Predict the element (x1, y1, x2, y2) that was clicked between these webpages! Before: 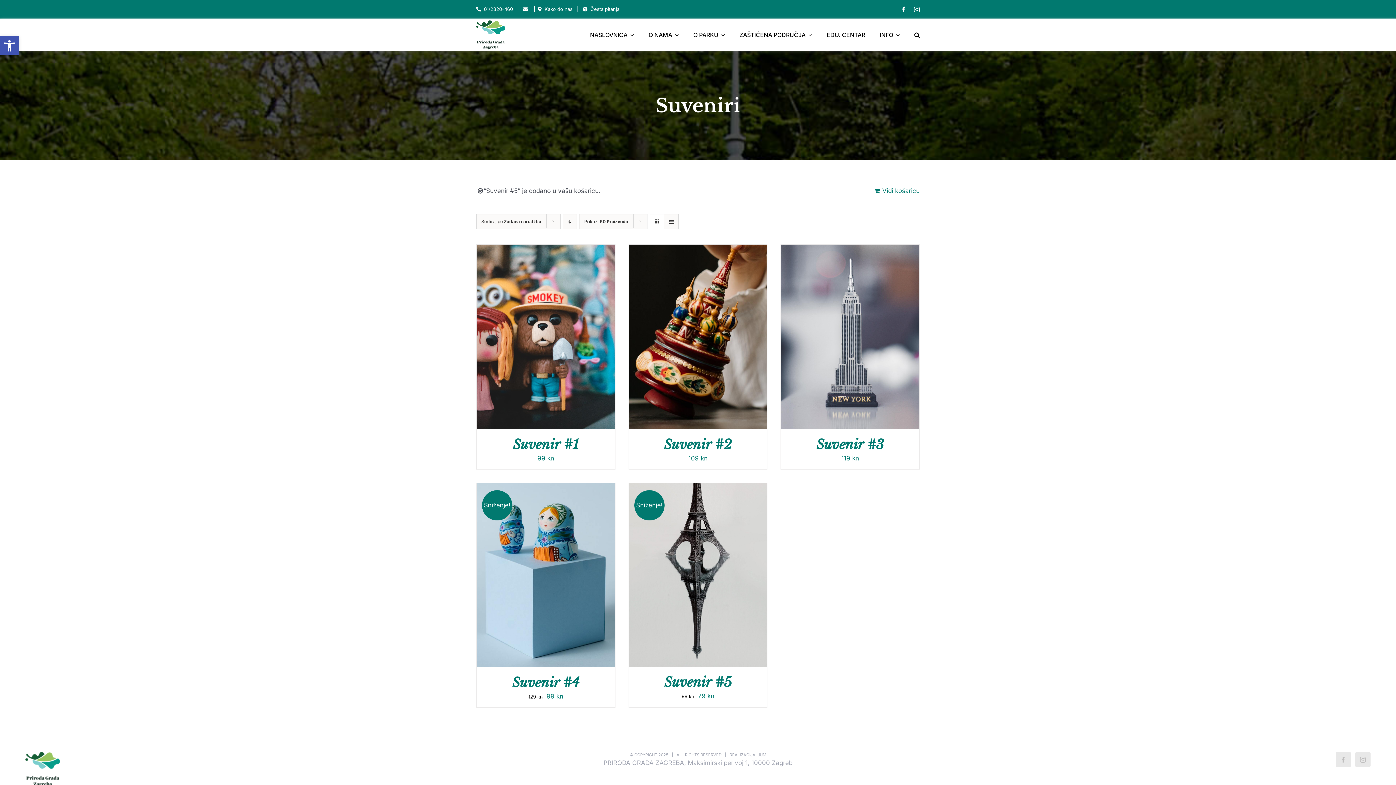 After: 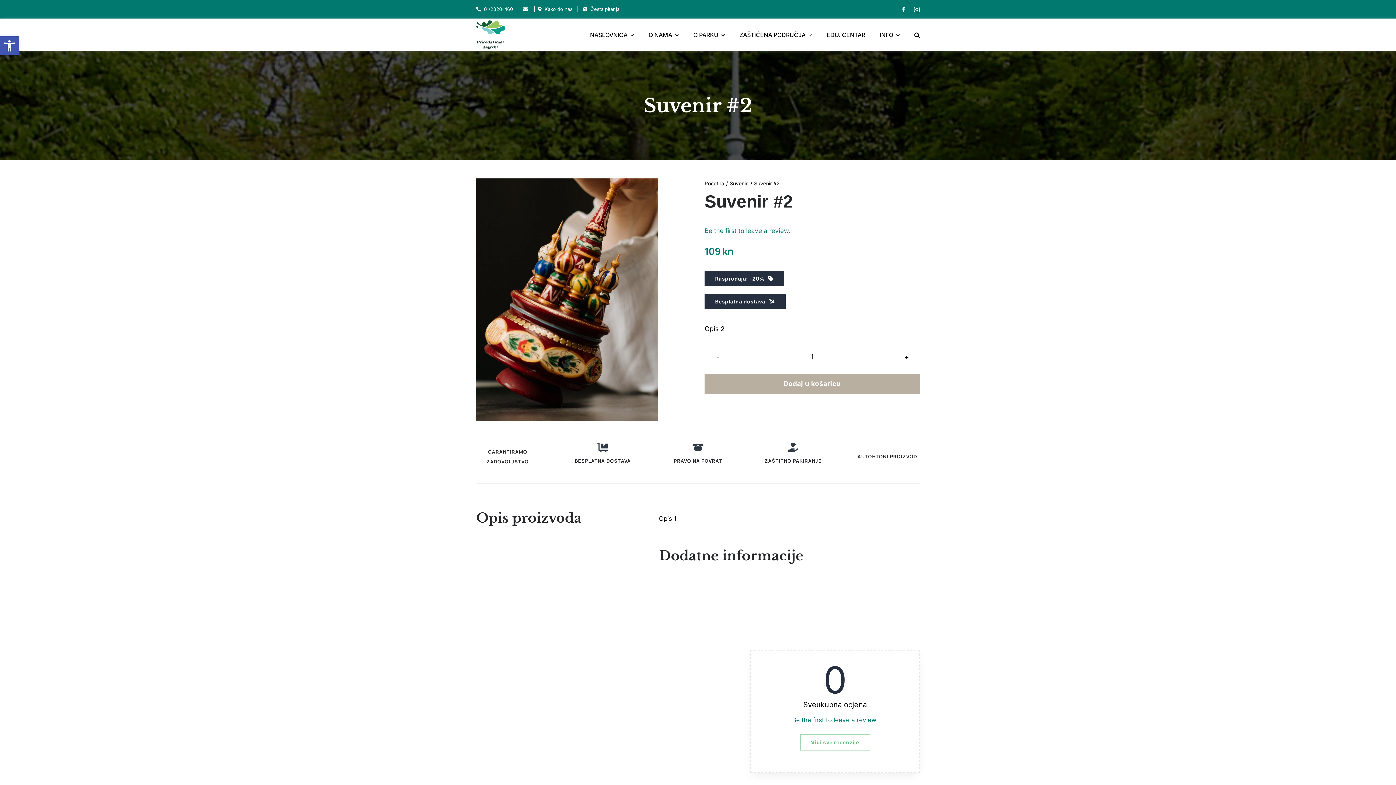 Action: label: Suvenir #2 bbox: (664, 436, 732, 452)